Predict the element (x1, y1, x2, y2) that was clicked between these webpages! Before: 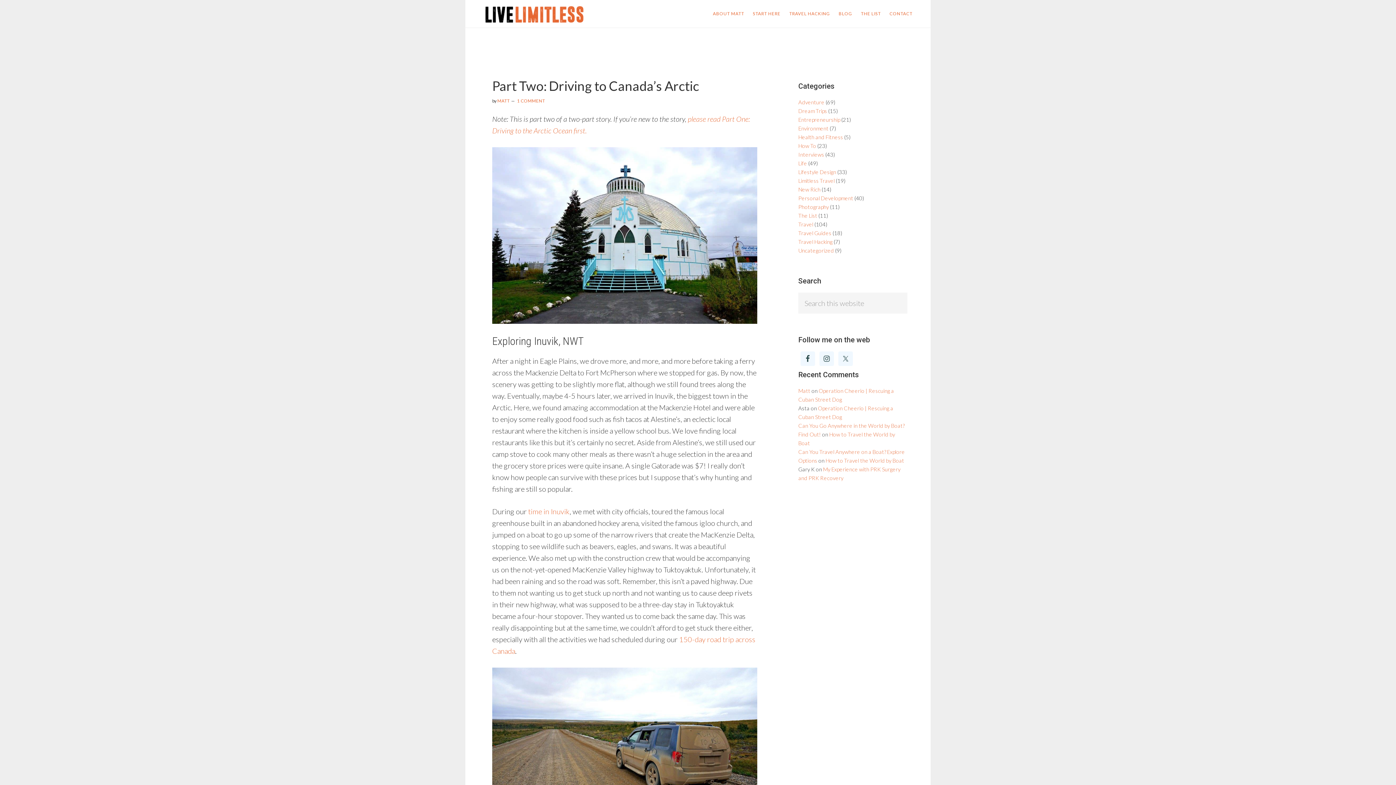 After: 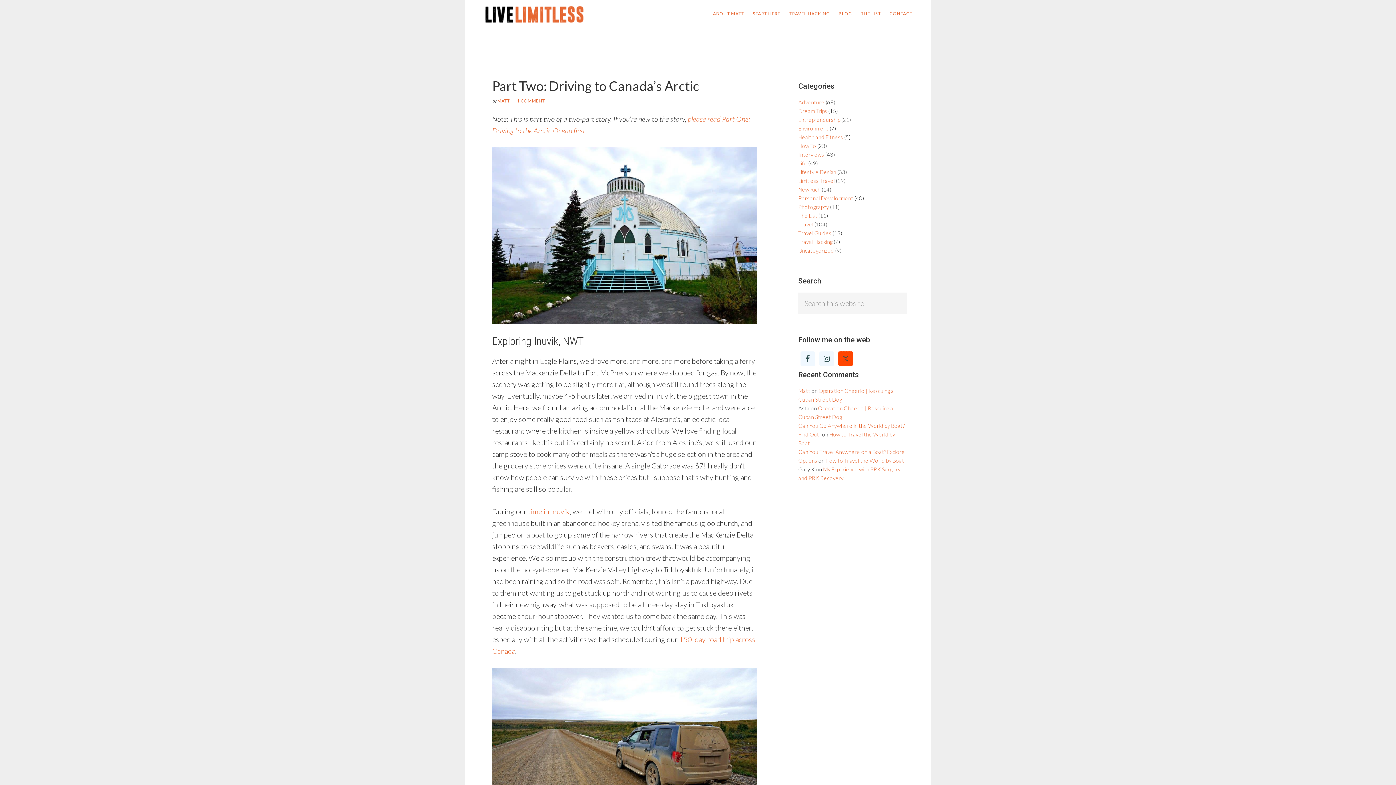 Action: bbox: (838, 351, 853, 366)